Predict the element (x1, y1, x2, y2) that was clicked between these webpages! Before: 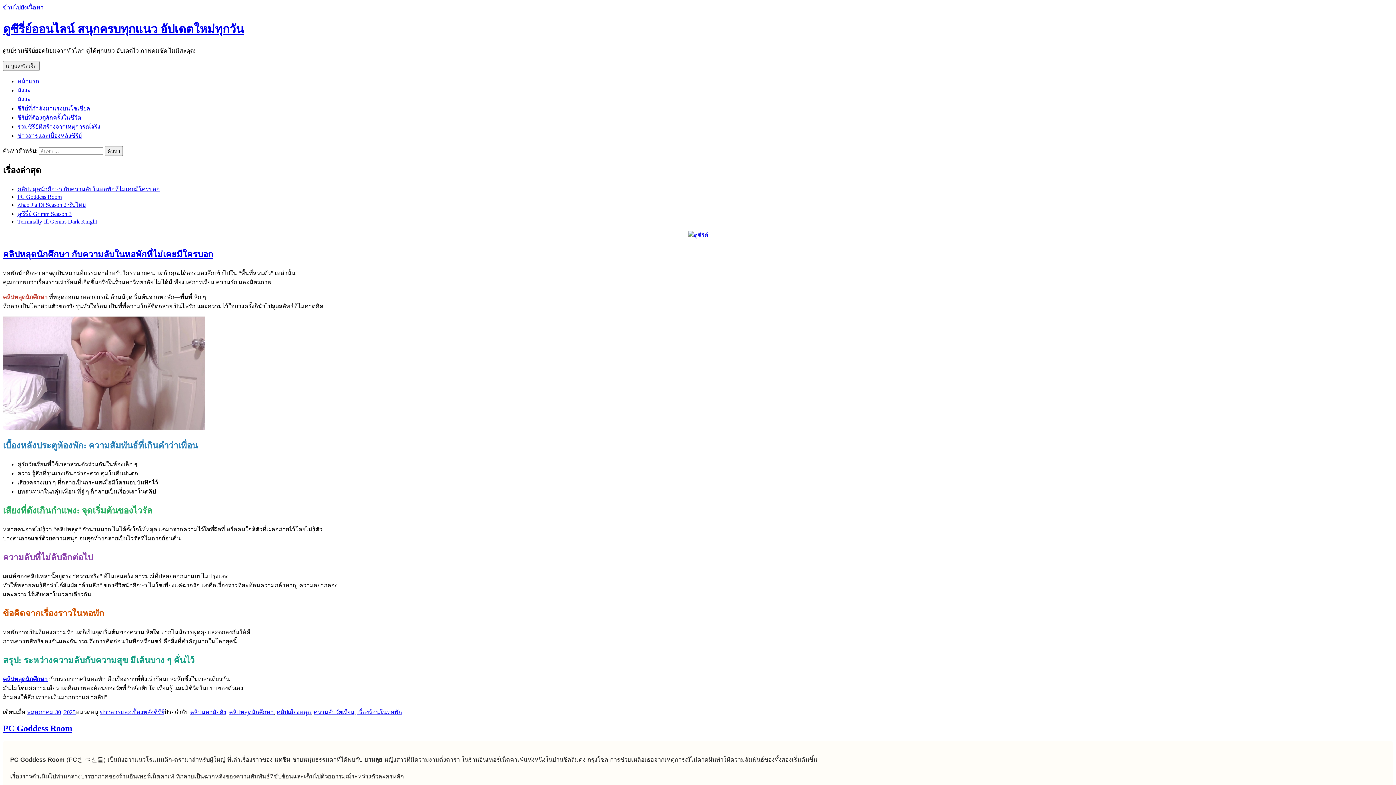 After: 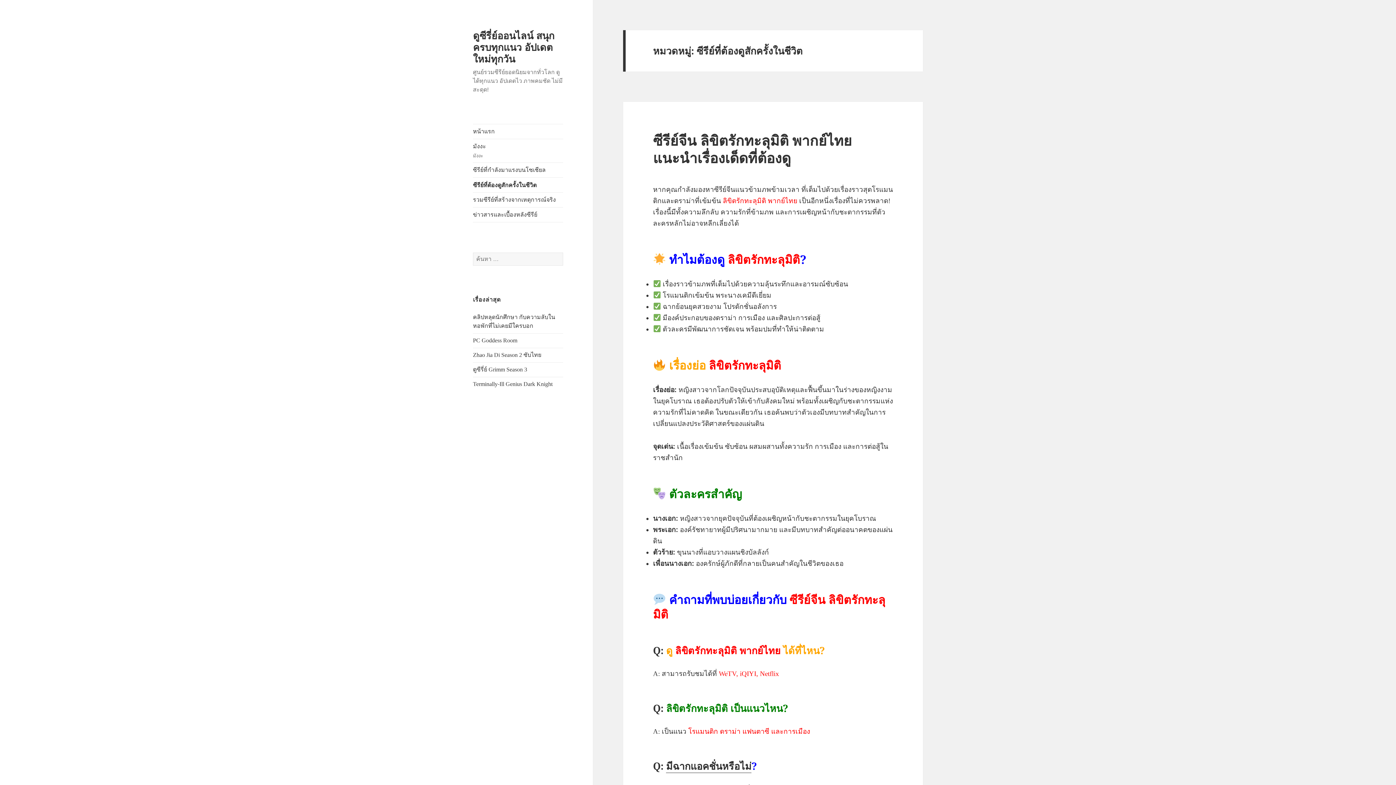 Action: bbox: (17, 114, 81, 120) label: ซีรีย์ที่ต้องดูสักครั้งในชีวิต